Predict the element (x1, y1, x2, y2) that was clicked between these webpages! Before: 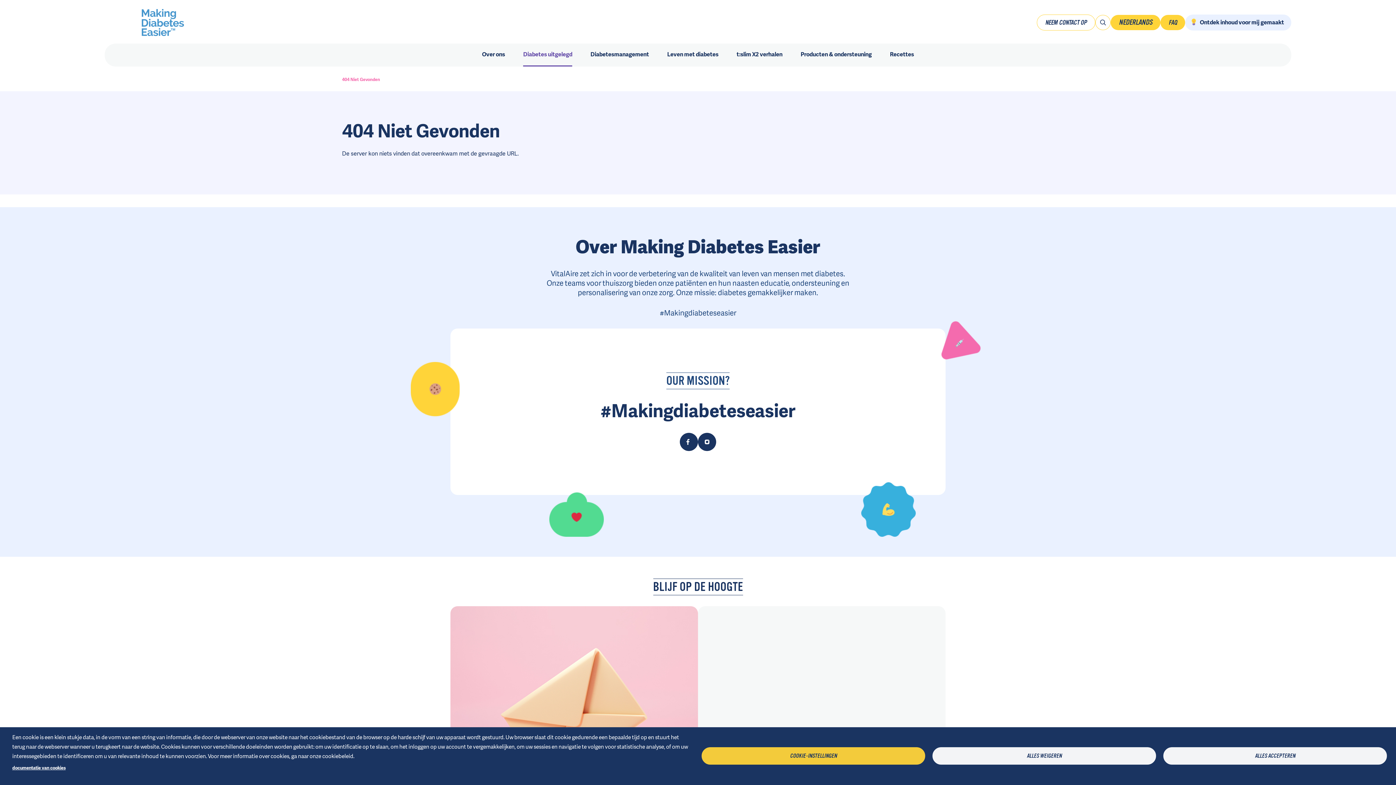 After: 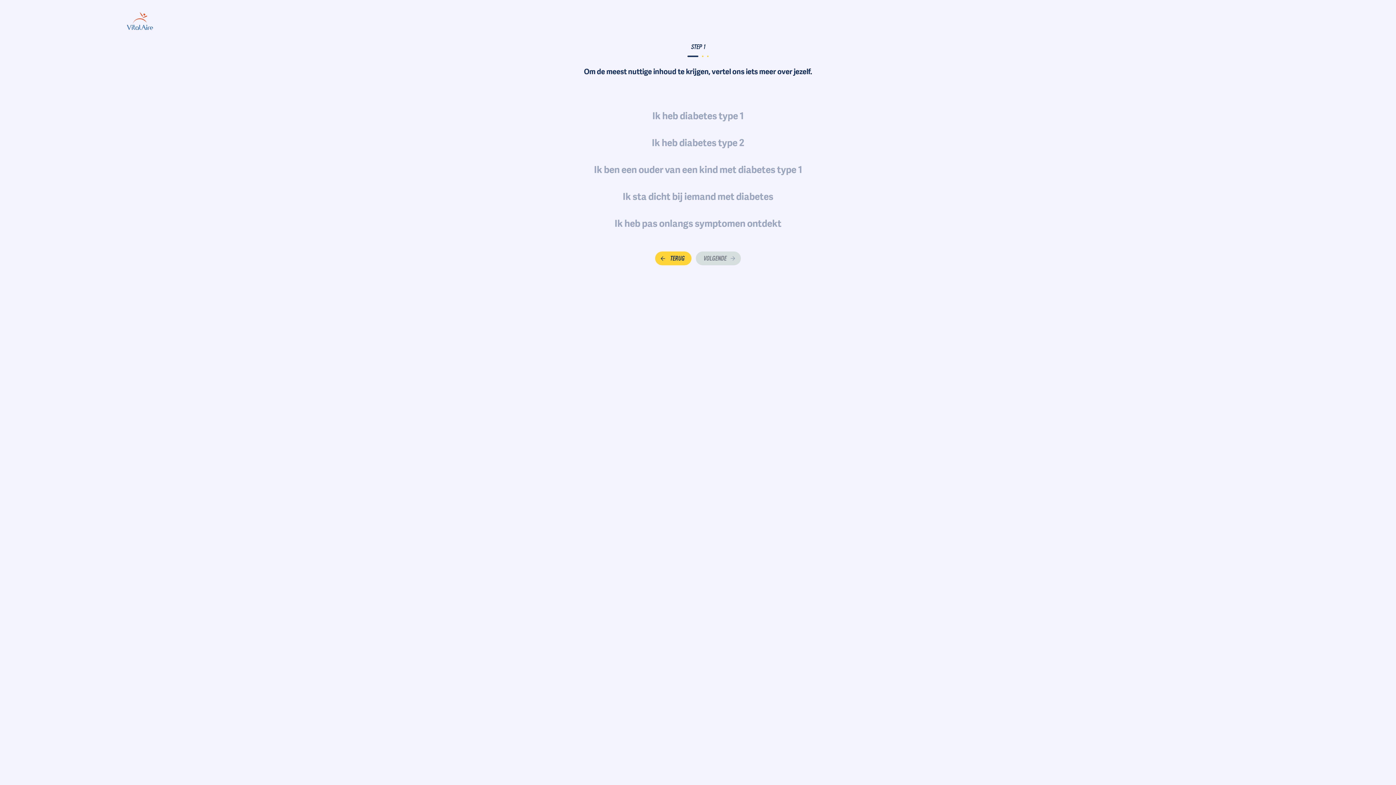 Action: label: Ontdek inhoud voor mij gemaakt bbox: (1185, 14, 1291, 30)